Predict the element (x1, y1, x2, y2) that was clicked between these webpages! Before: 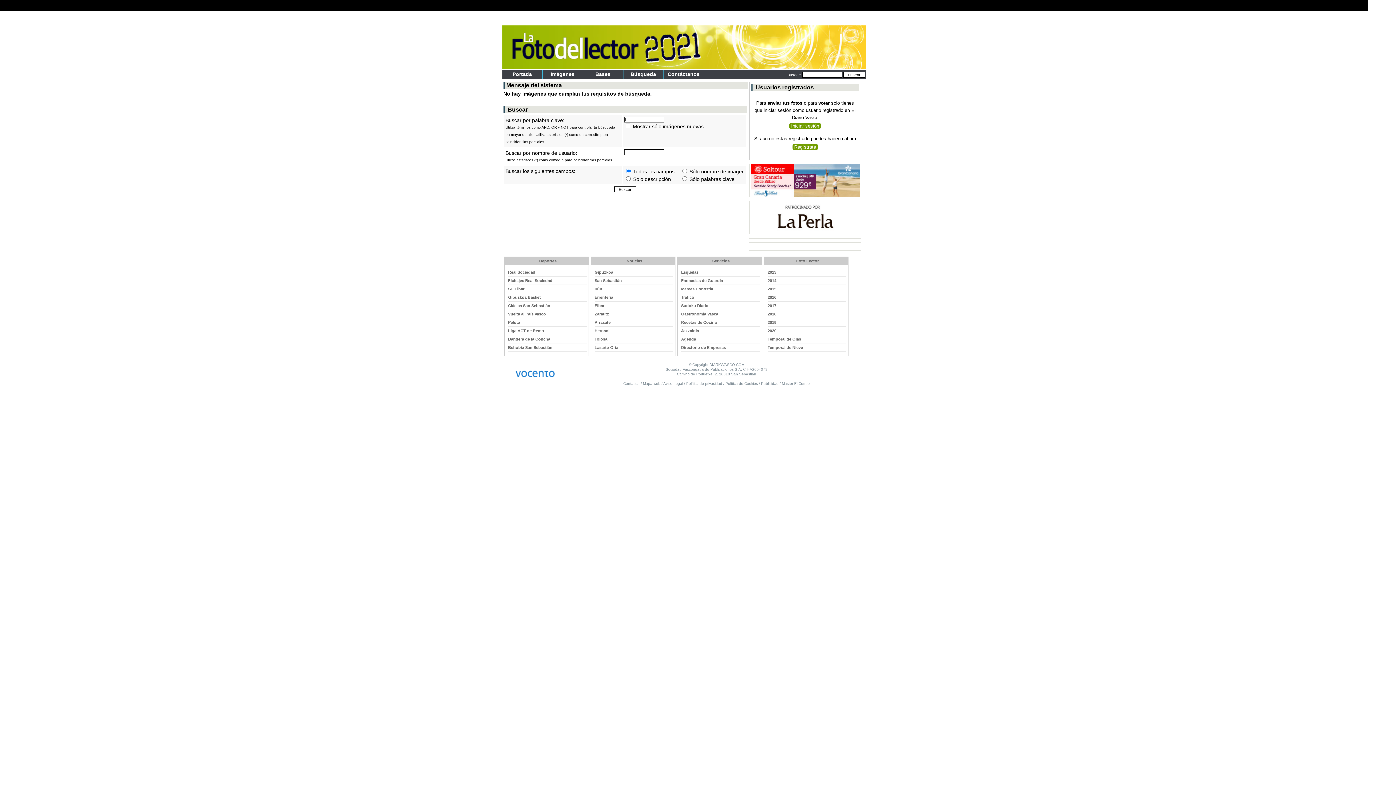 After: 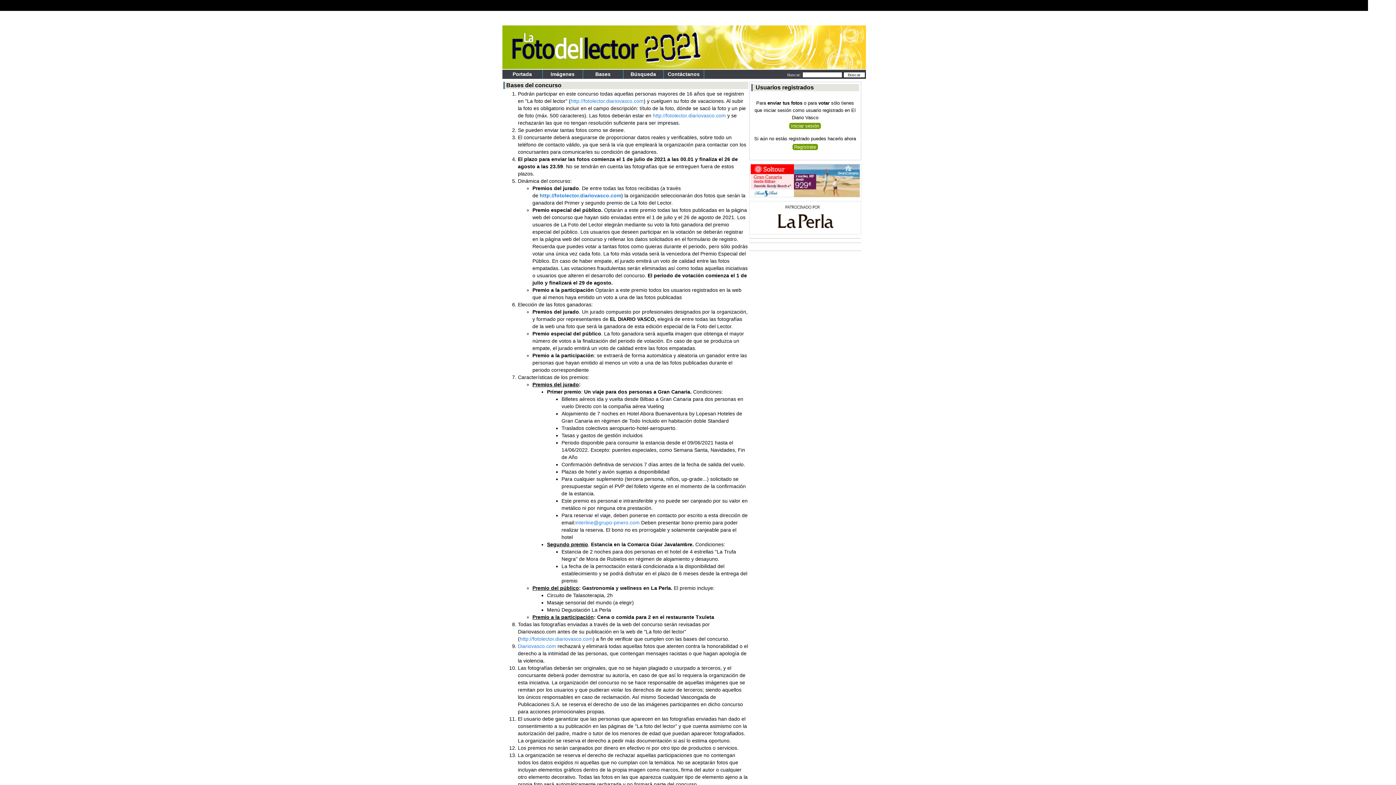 Action: label: Bases bbox: (583, 69, 623, 78)